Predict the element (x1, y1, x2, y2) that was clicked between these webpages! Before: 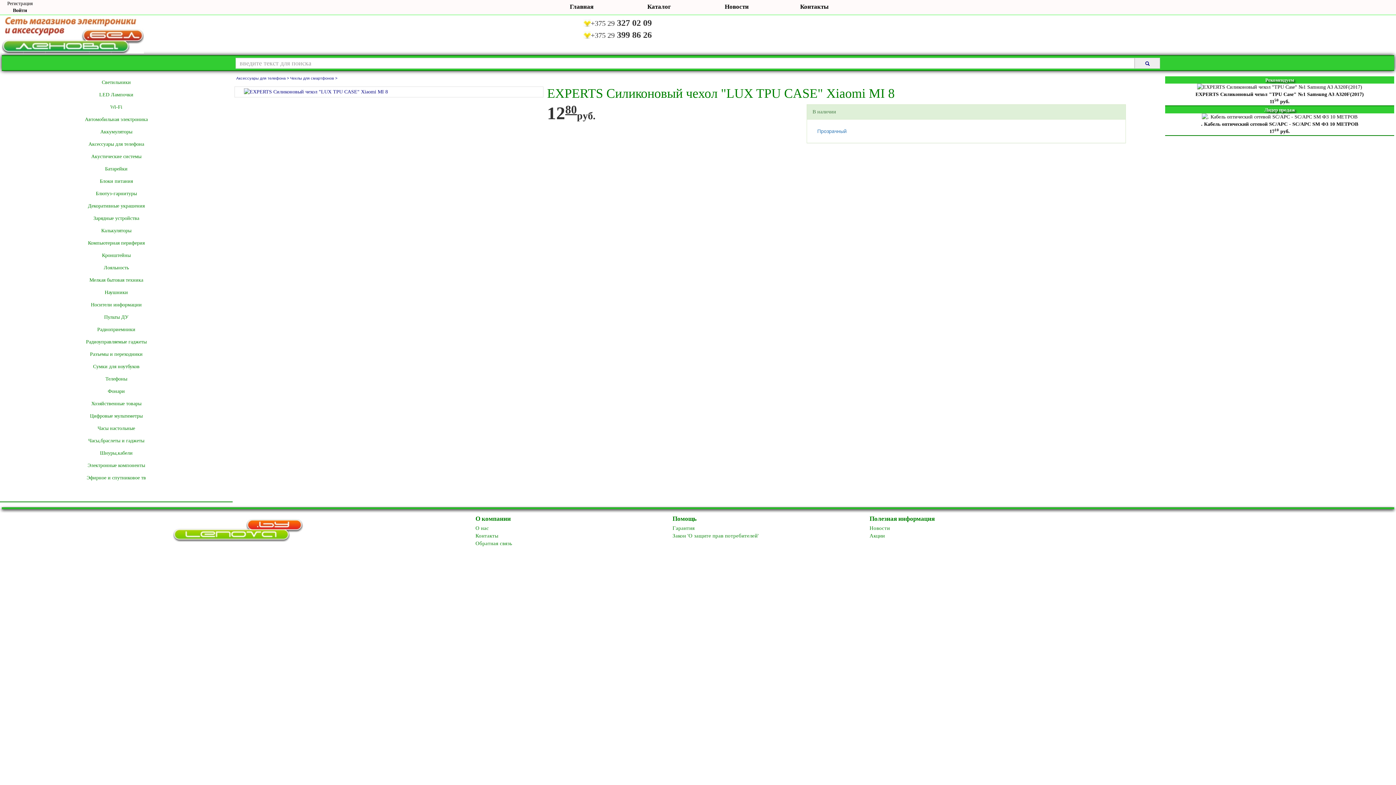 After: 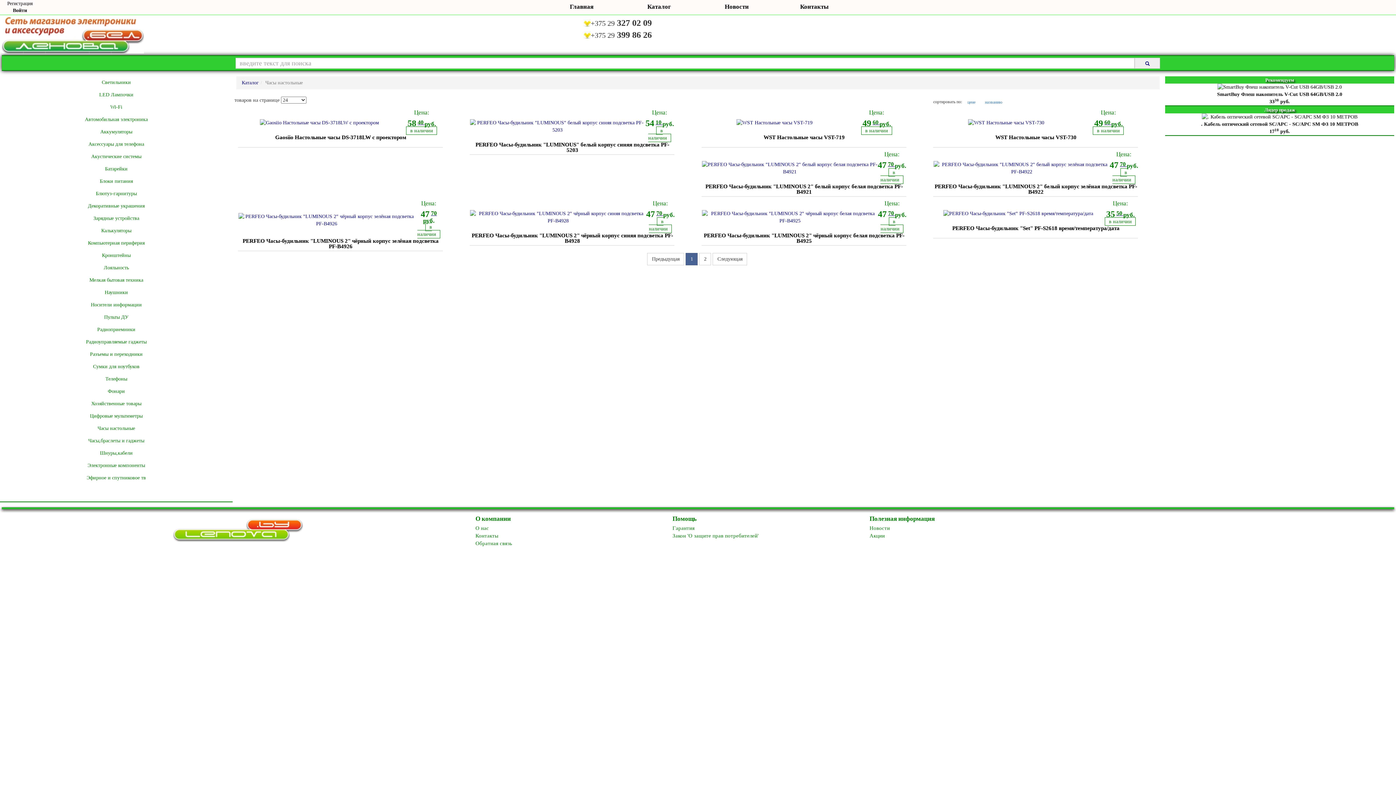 Action: label: Часы настольные bbox: (1, 422, 230, 434)